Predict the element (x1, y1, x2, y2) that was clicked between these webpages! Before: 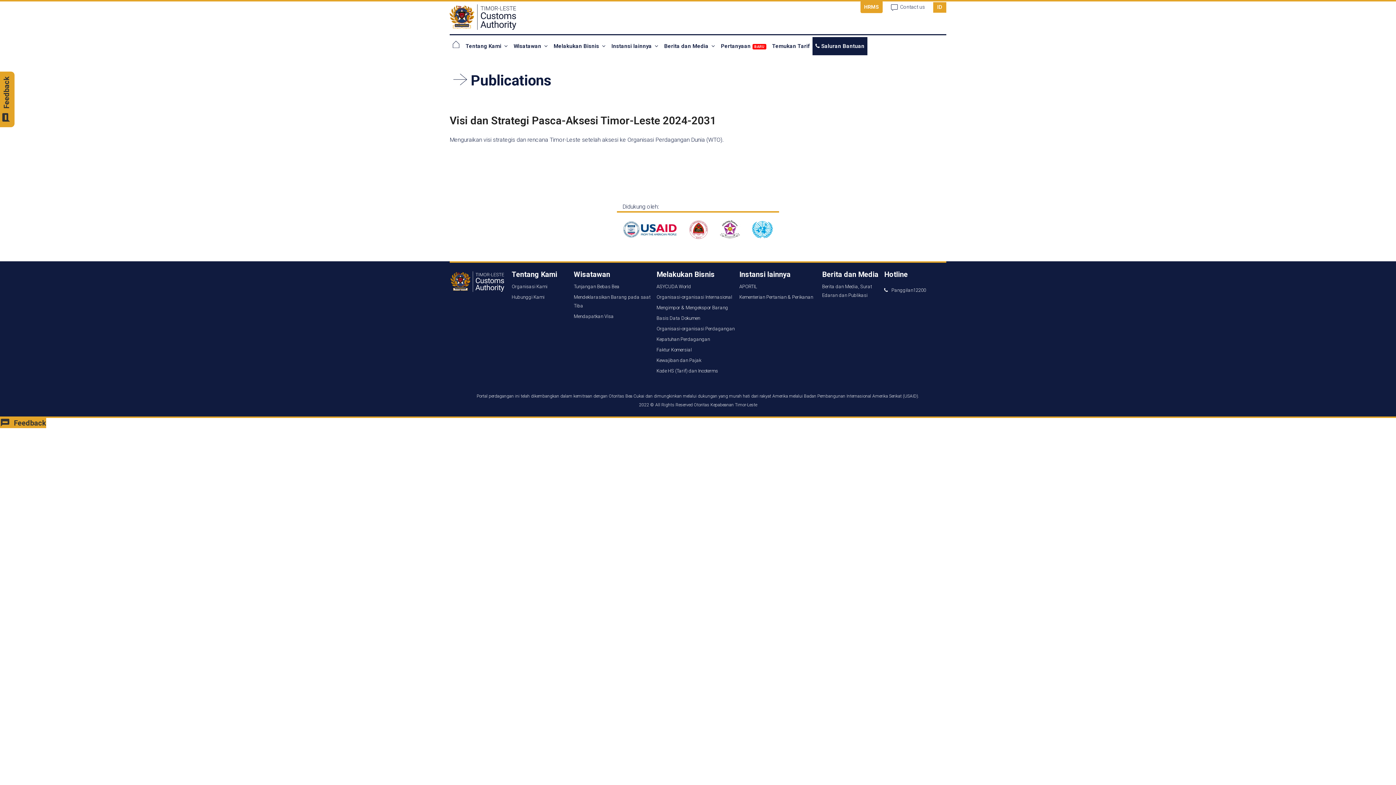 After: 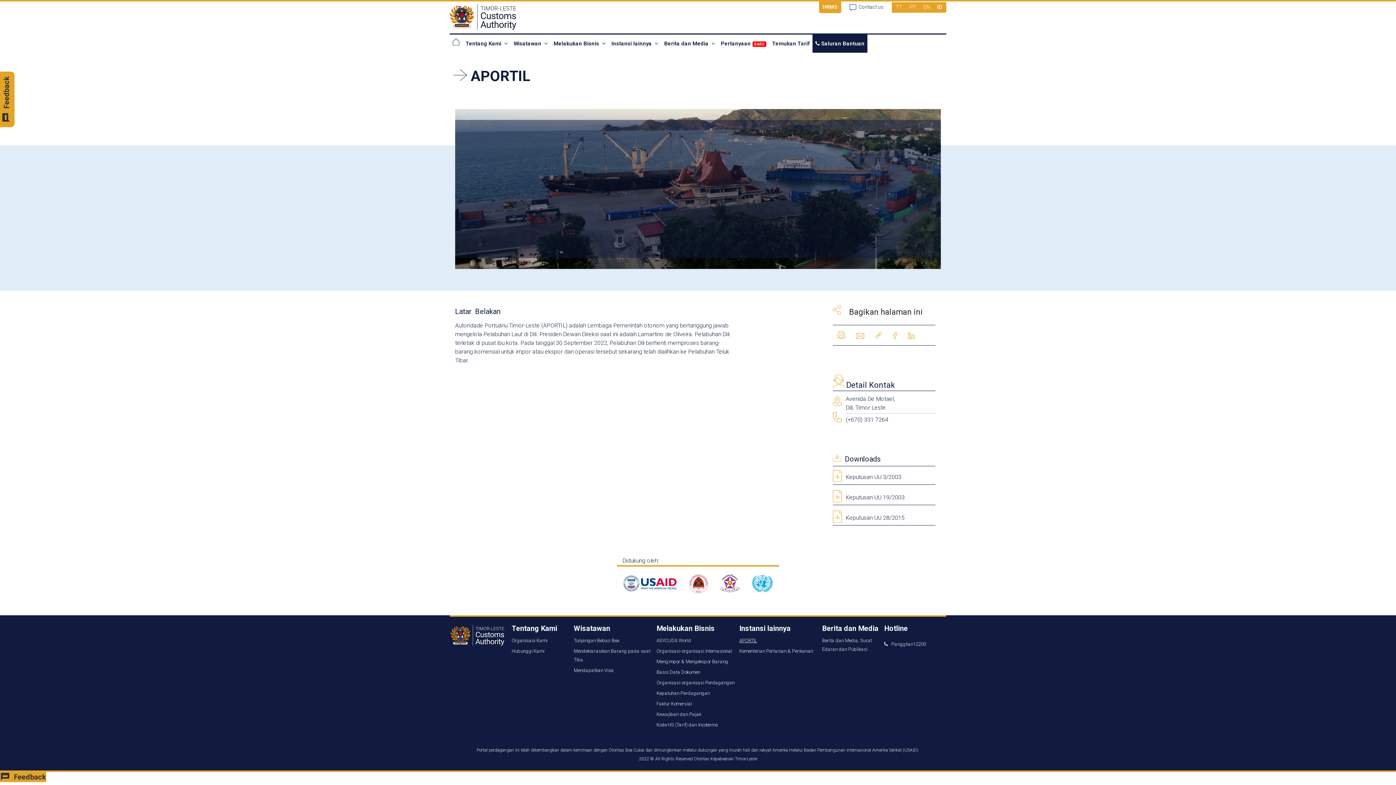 Action: label: APORTIL bbox: (739, 282, 757, 291)